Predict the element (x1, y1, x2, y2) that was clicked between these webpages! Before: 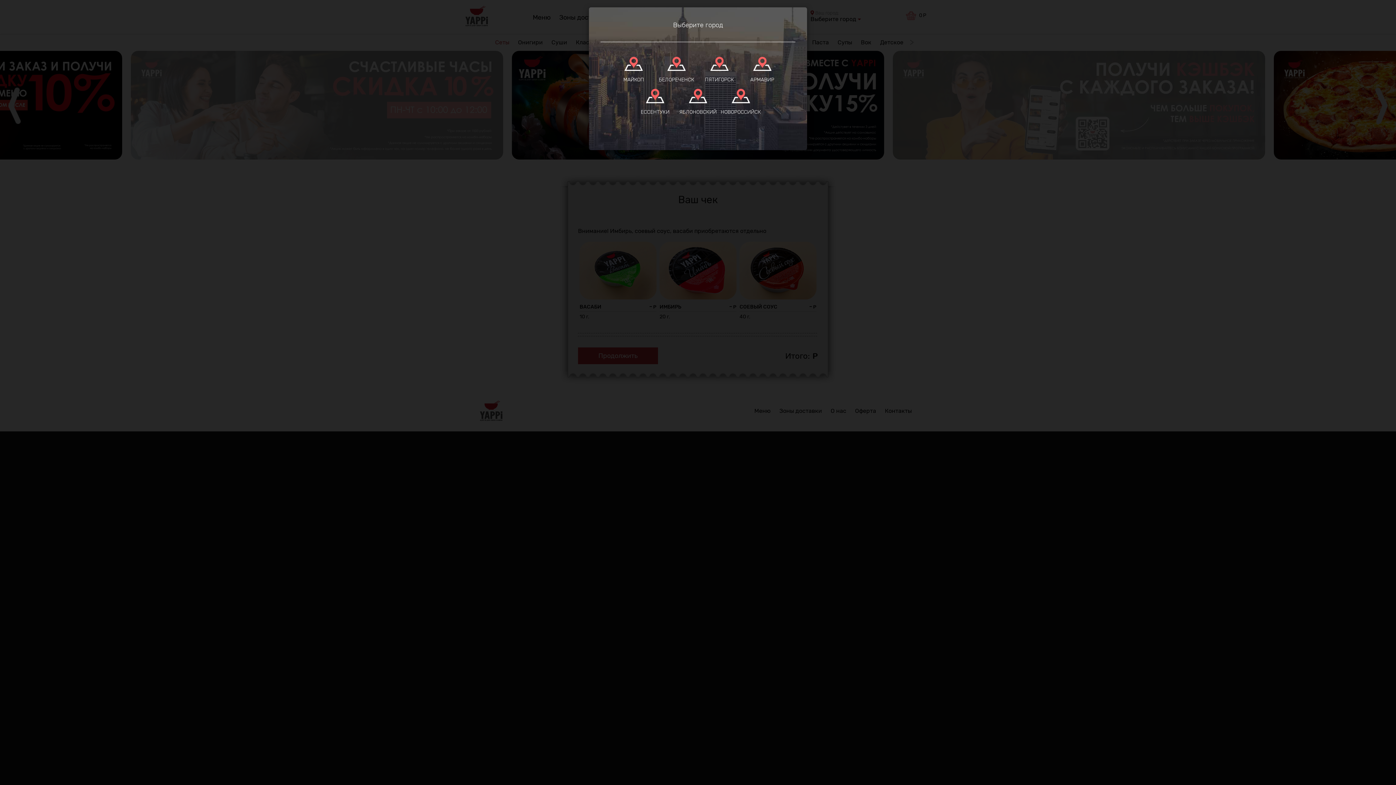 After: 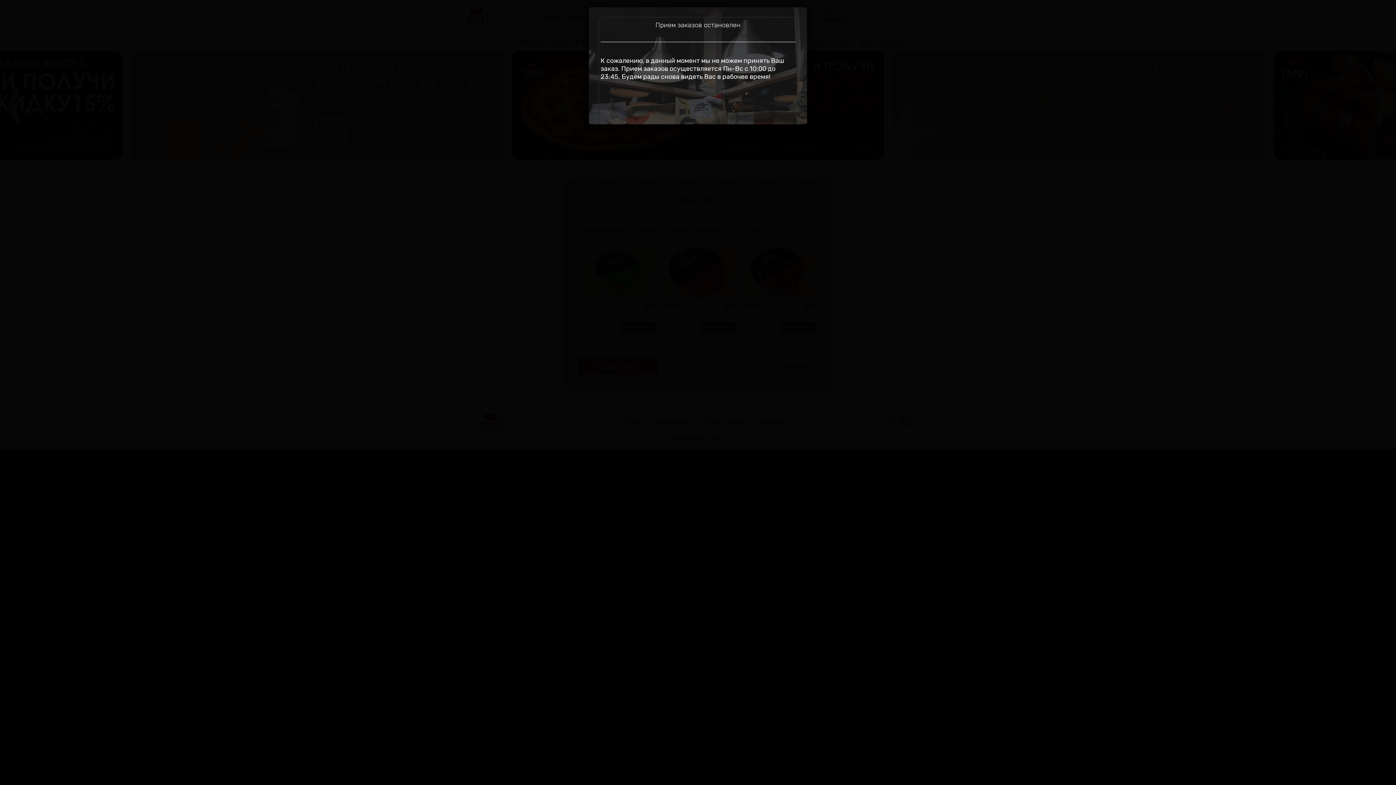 Action: label: МАЙКОП bbox: (612, 56, 655, 83)